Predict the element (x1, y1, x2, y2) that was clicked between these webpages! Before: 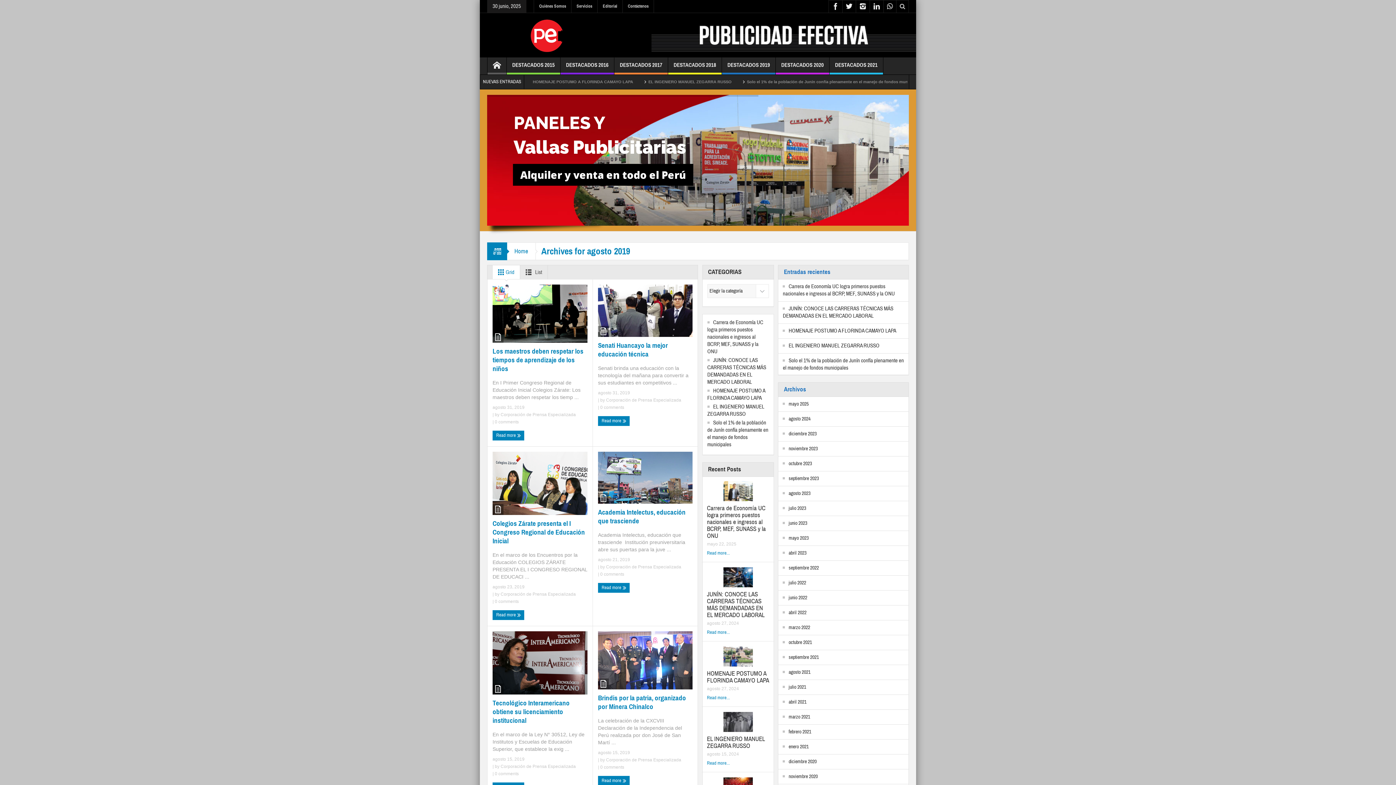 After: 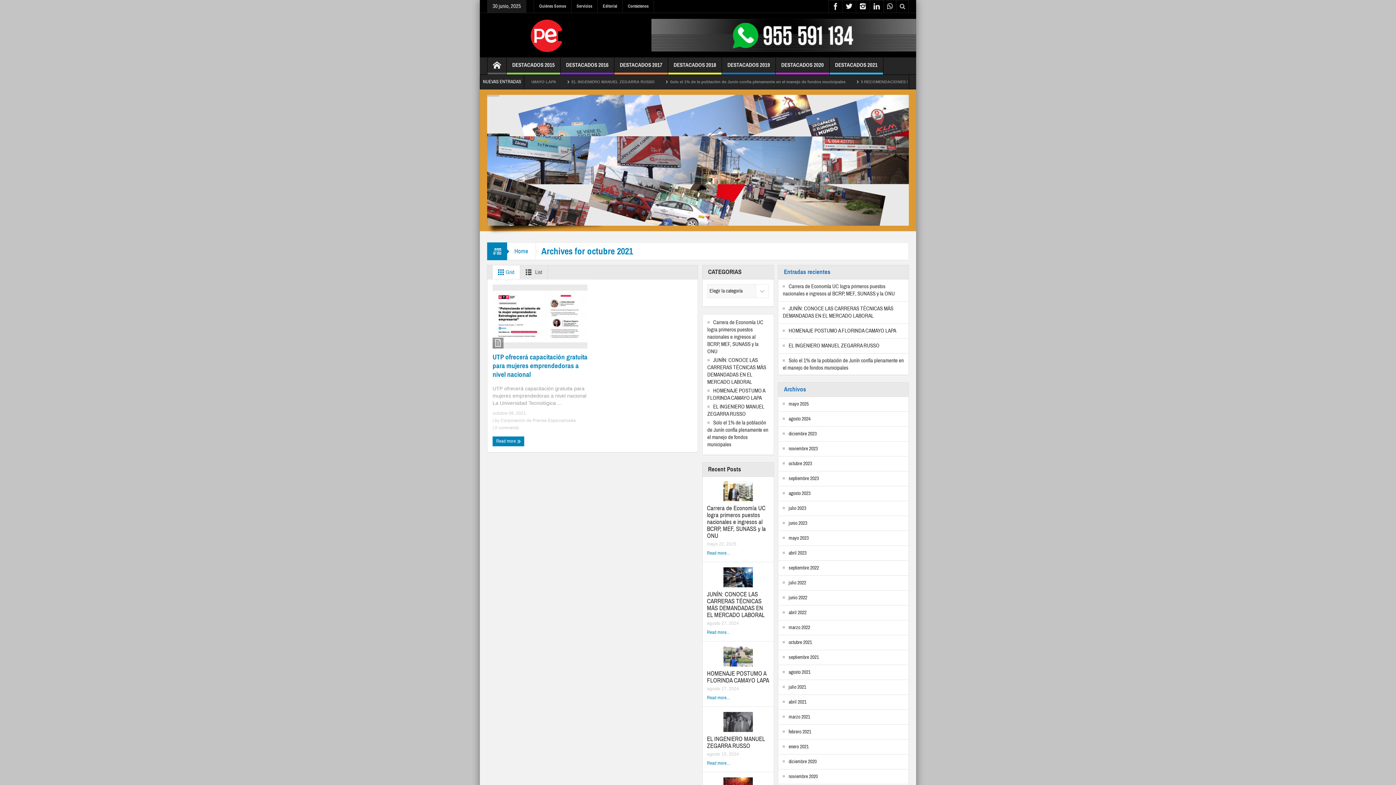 Action: label: octubre 2021 bbox: (783, 639, 812, 646)